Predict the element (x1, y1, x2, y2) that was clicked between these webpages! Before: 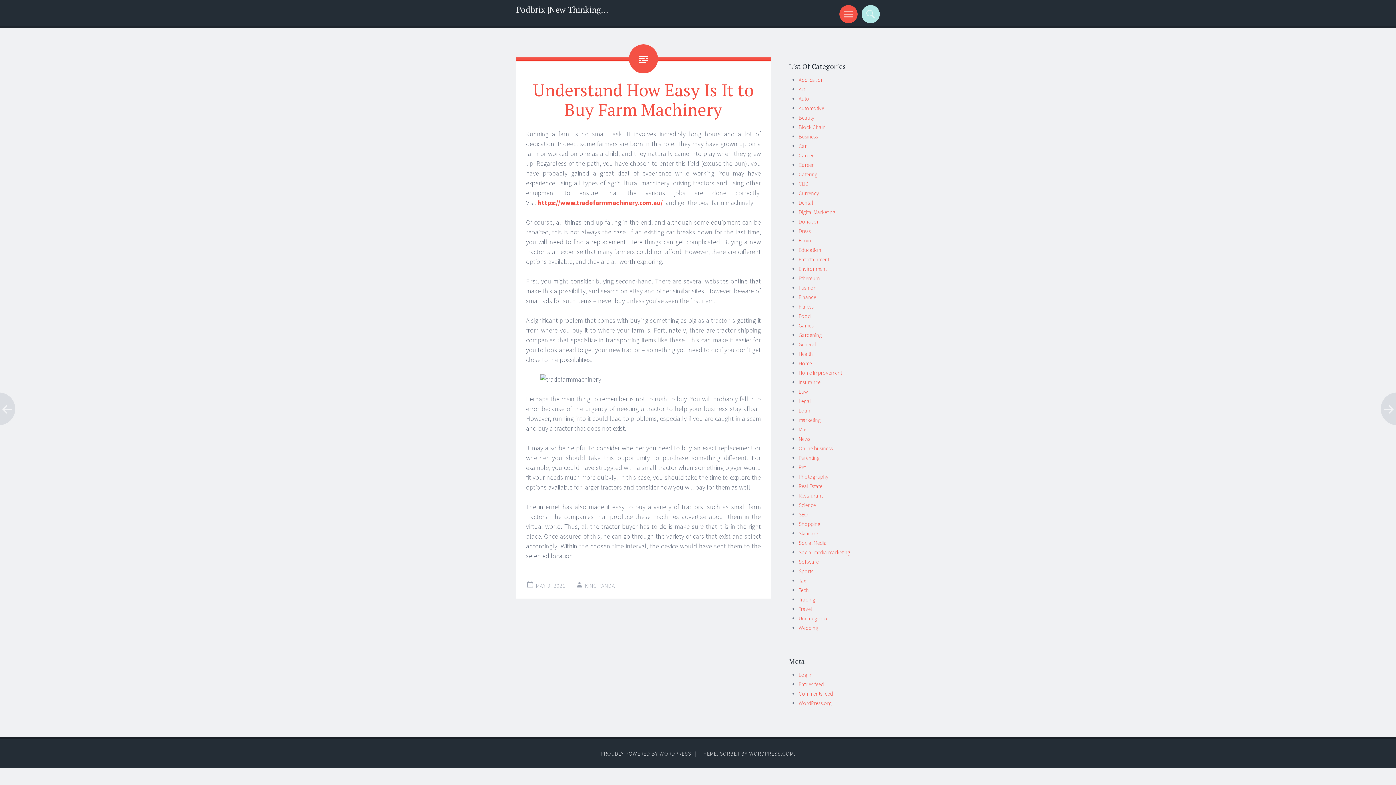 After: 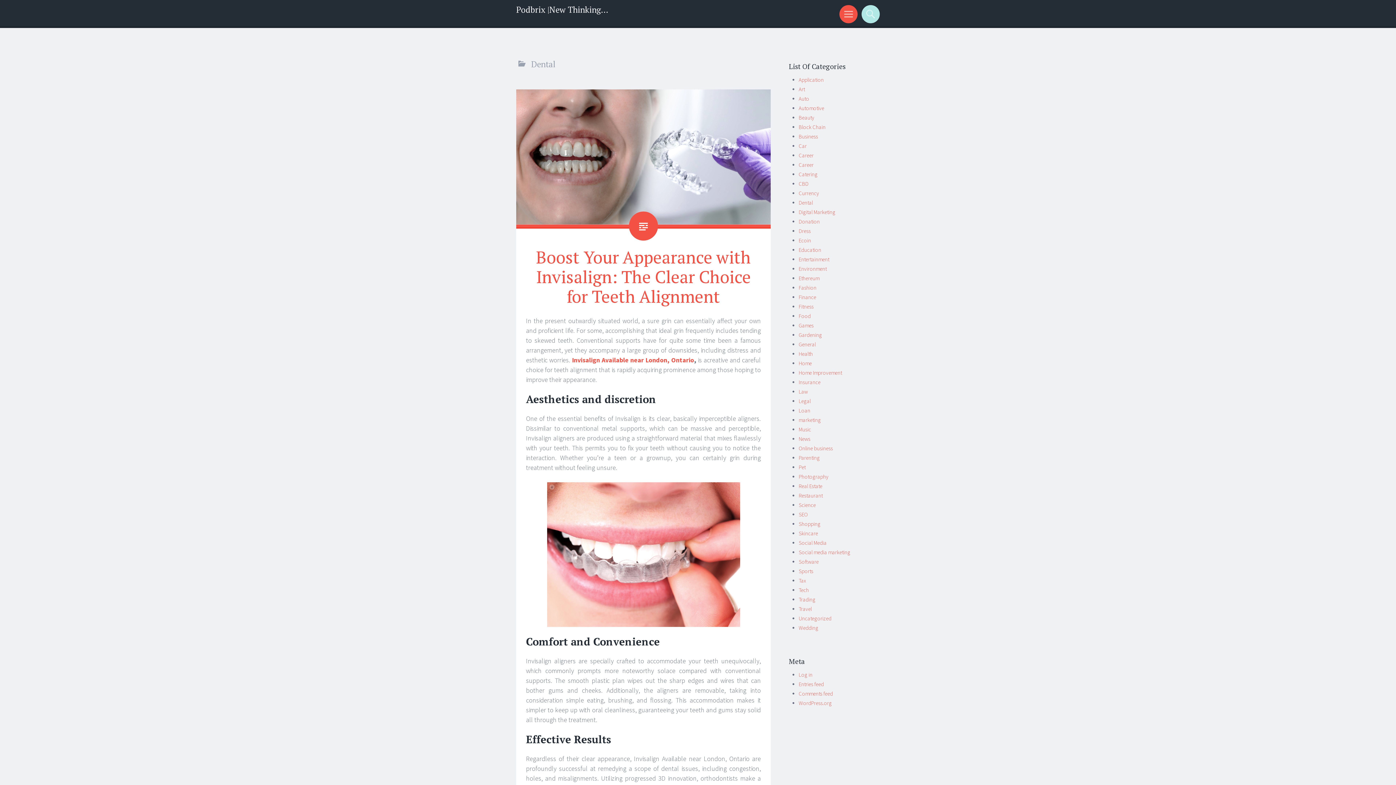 Action: label: Dental bbox: (798, 199, 813, 206)